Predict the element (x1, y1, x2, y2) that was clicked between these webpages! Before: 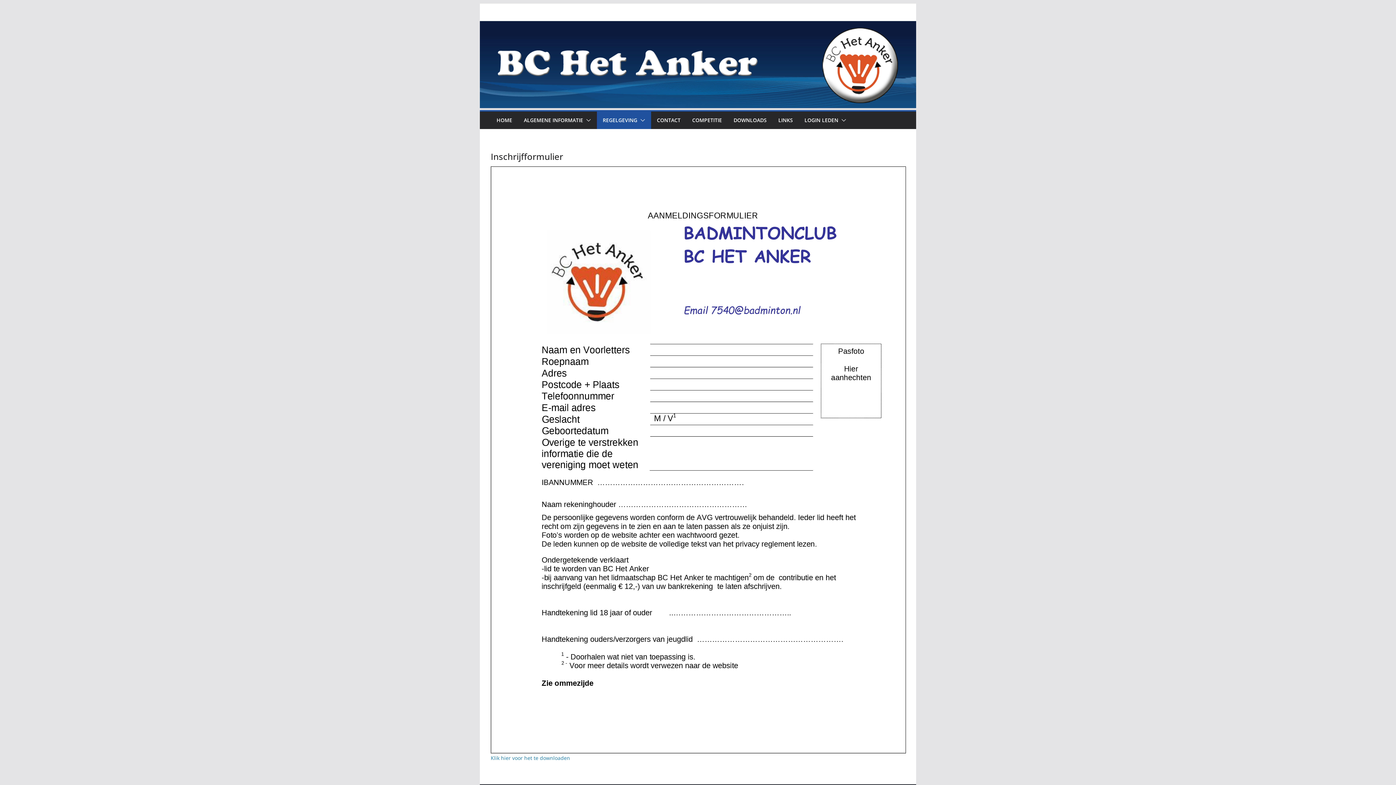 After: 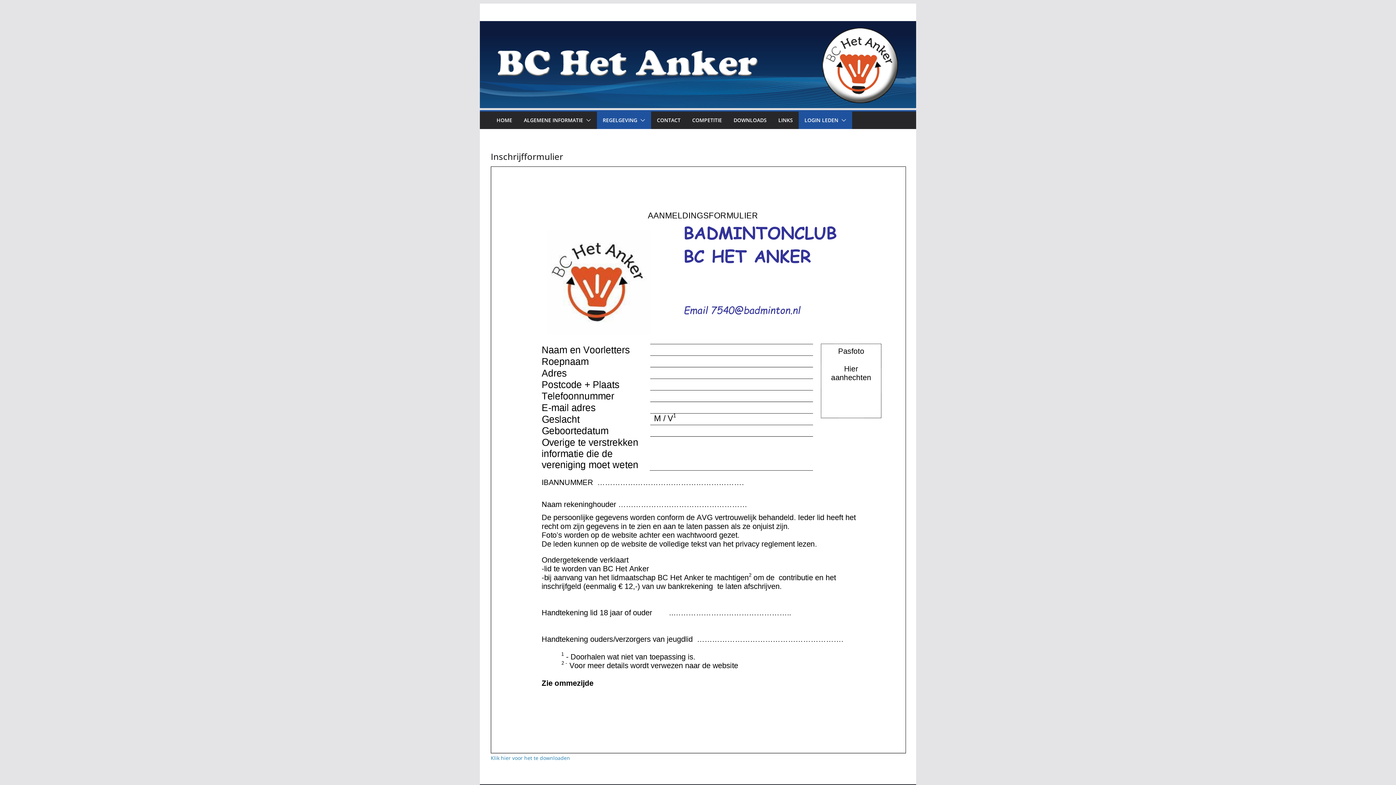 Action: bbox: (838, 115, 846, 125)